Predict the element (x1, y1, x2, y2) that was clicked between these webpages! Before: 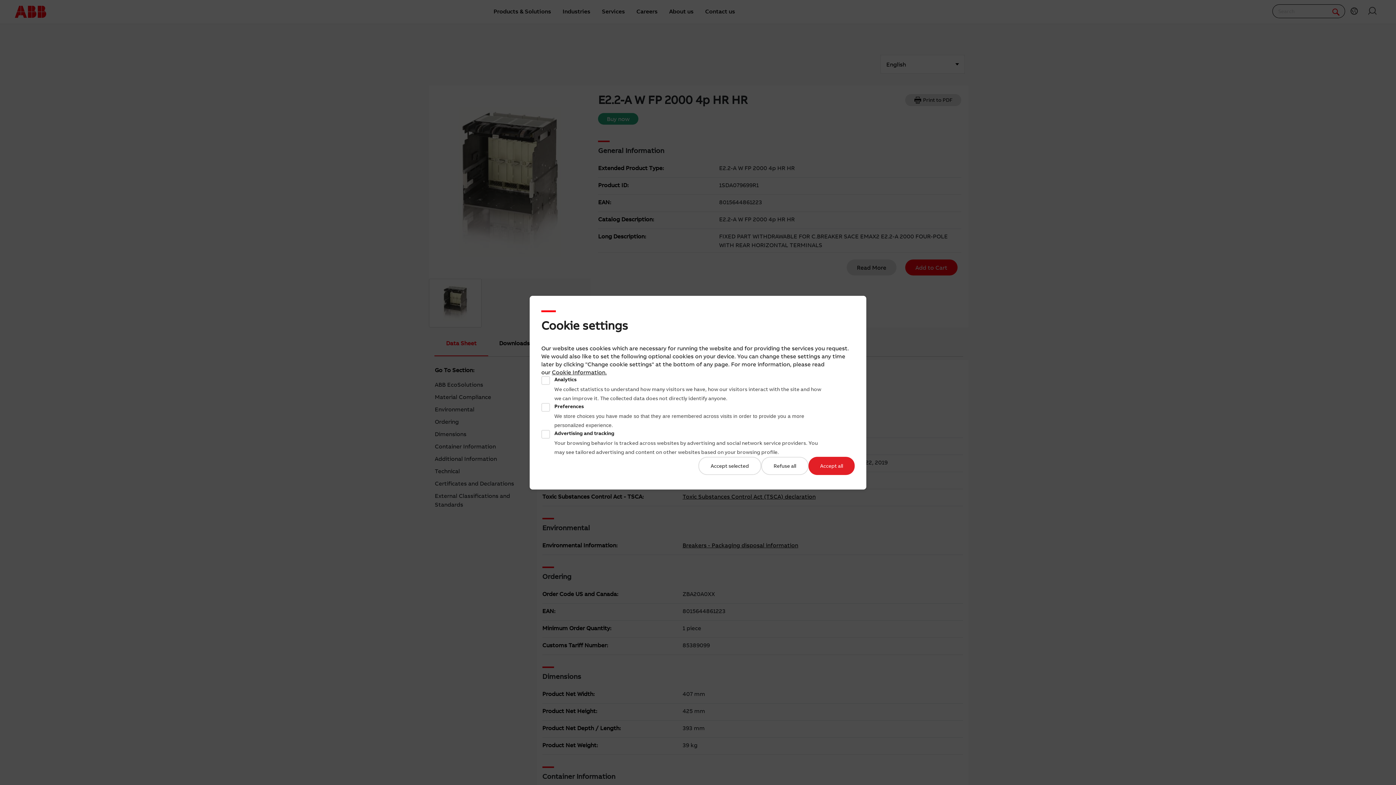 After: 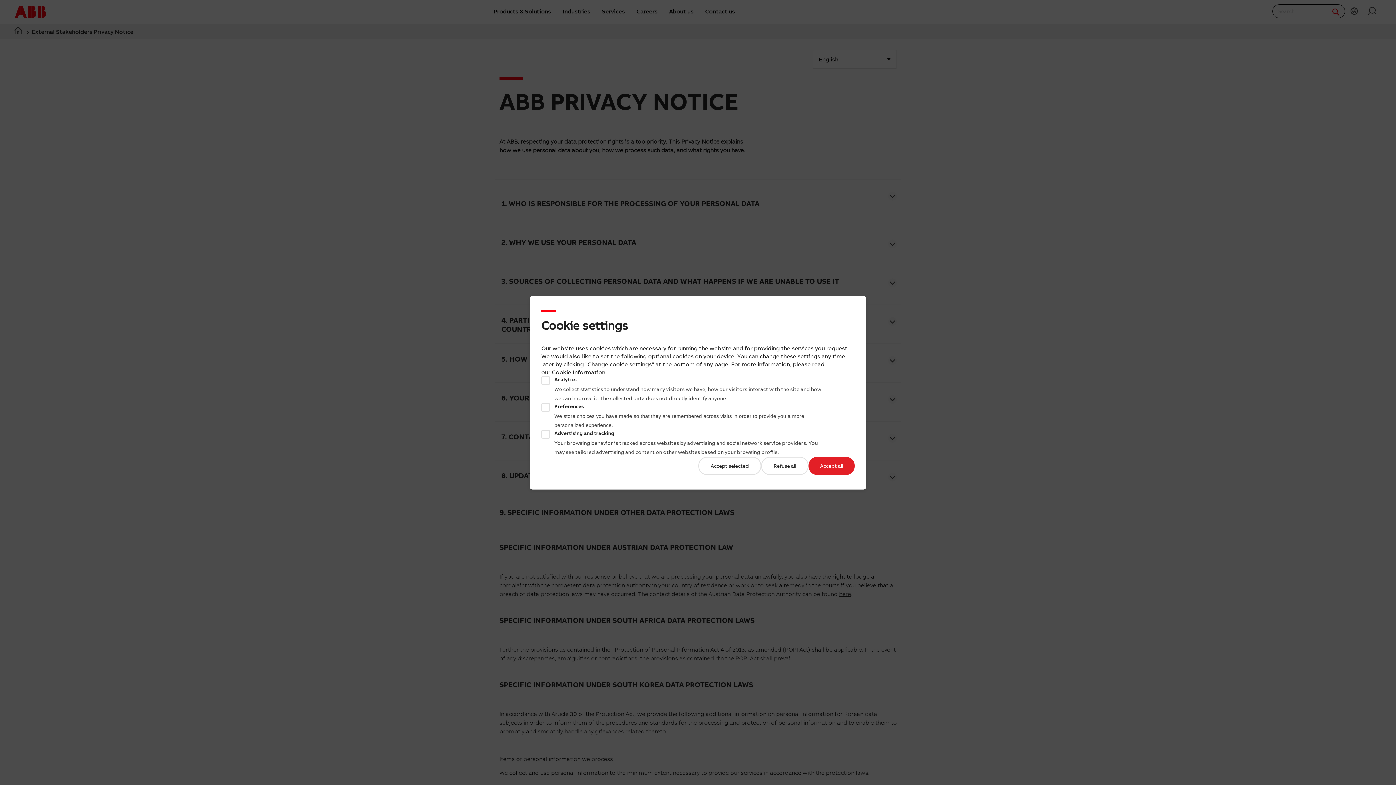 Action: bbox: (552, 368, 605, 375) label: Cookie Information